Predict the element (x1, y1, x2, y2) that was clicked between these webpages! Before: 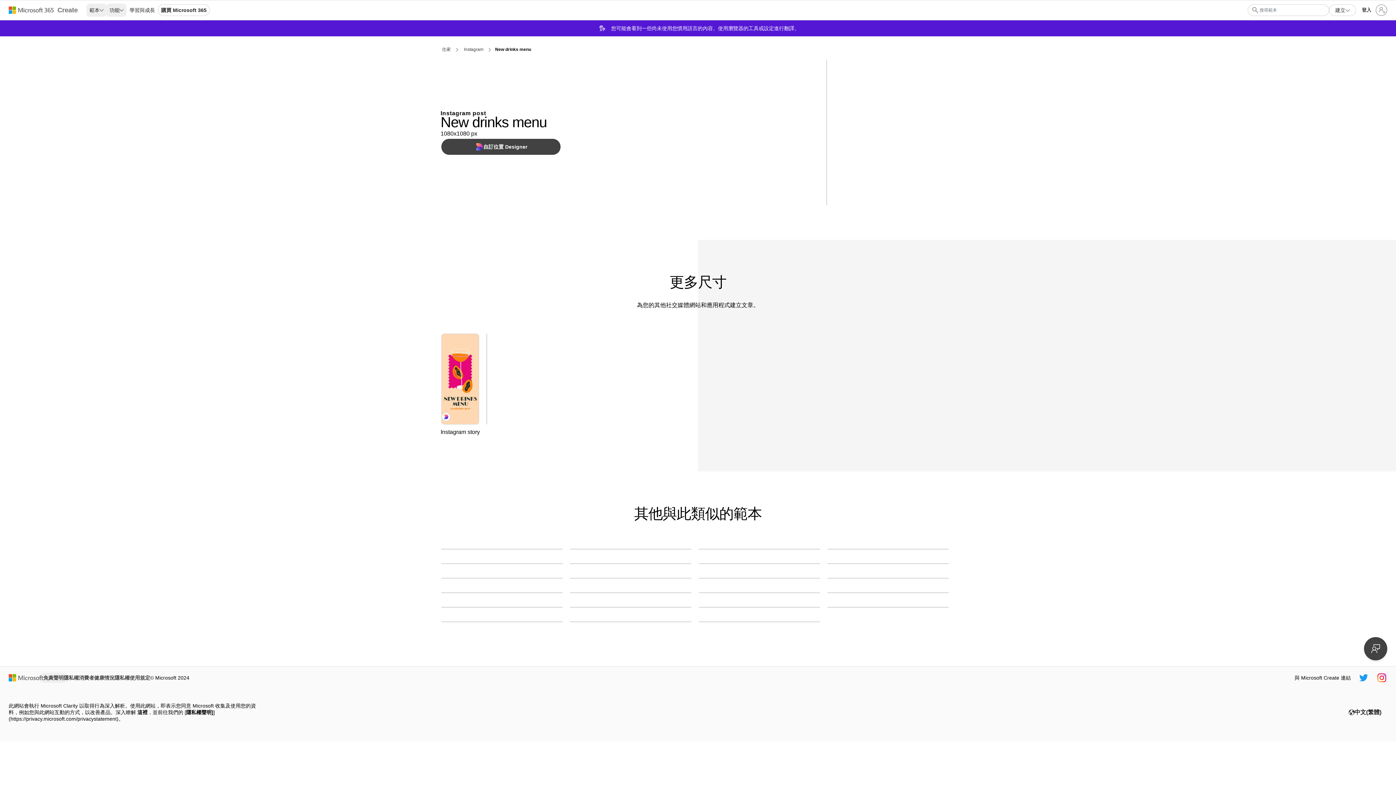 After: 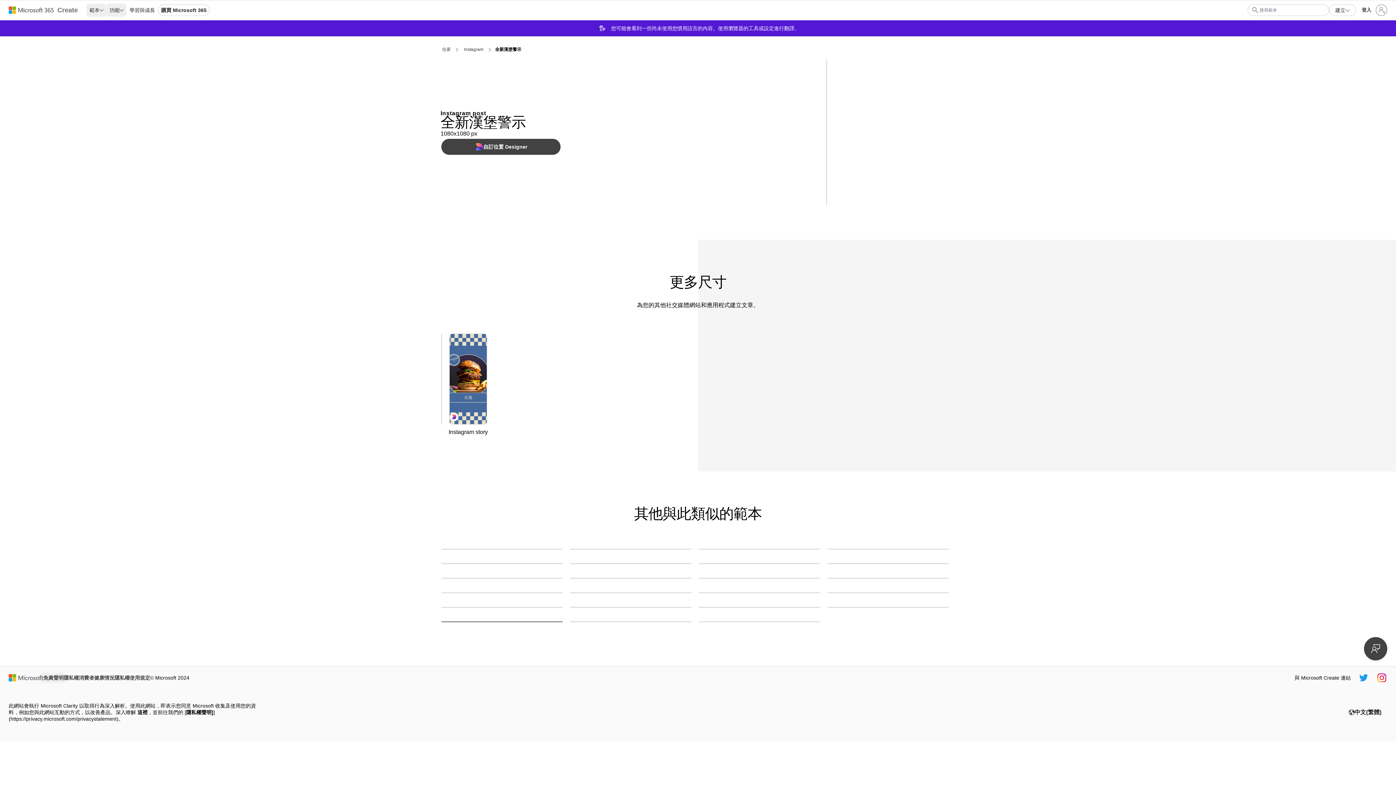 Action: bbox: (441, 621, 562, 622) label: 全新漢堡警示 blue retro,monochromatic,checkers,simple,bold,graphic